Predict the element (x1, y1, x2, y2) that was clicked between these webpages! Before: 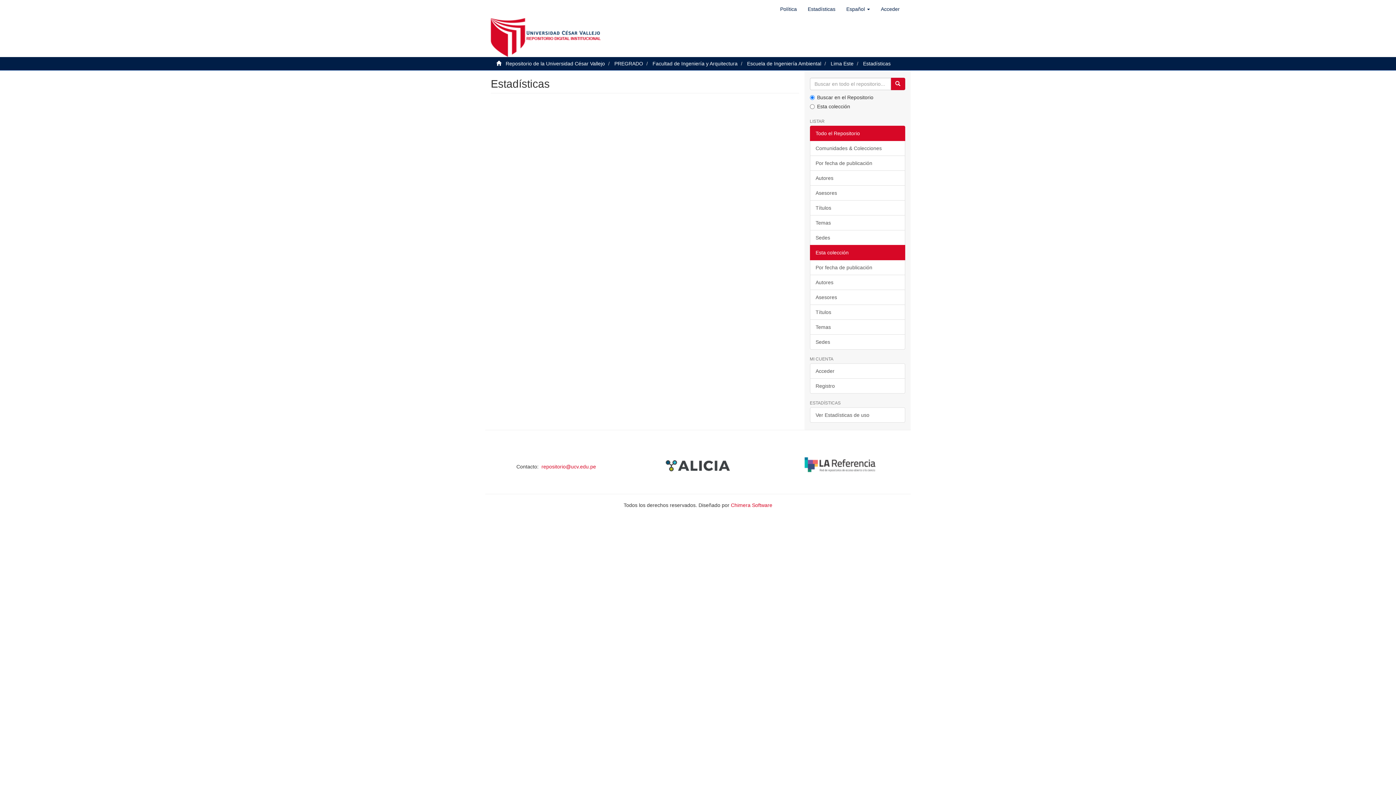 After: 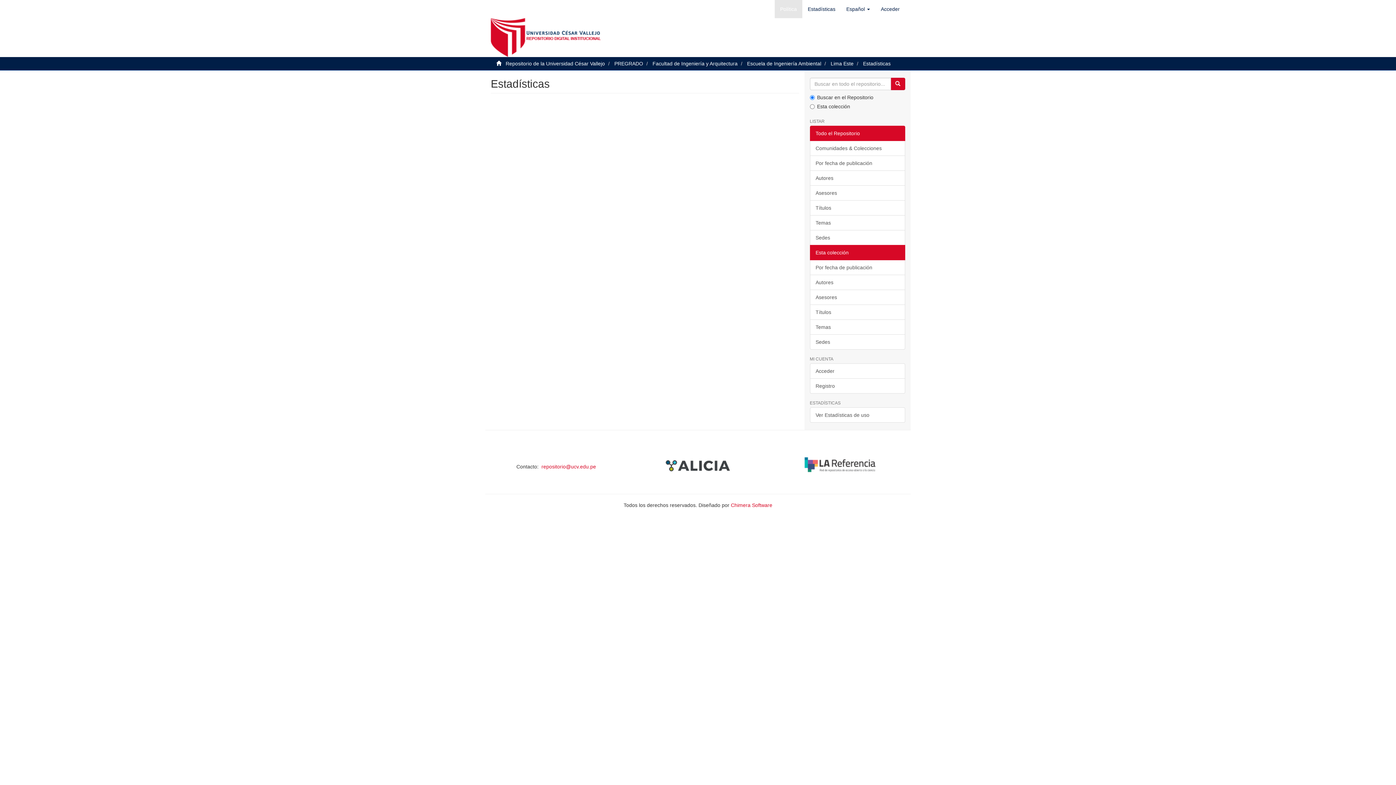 Action: bbox: (774, 0, 802, 18) label: Política